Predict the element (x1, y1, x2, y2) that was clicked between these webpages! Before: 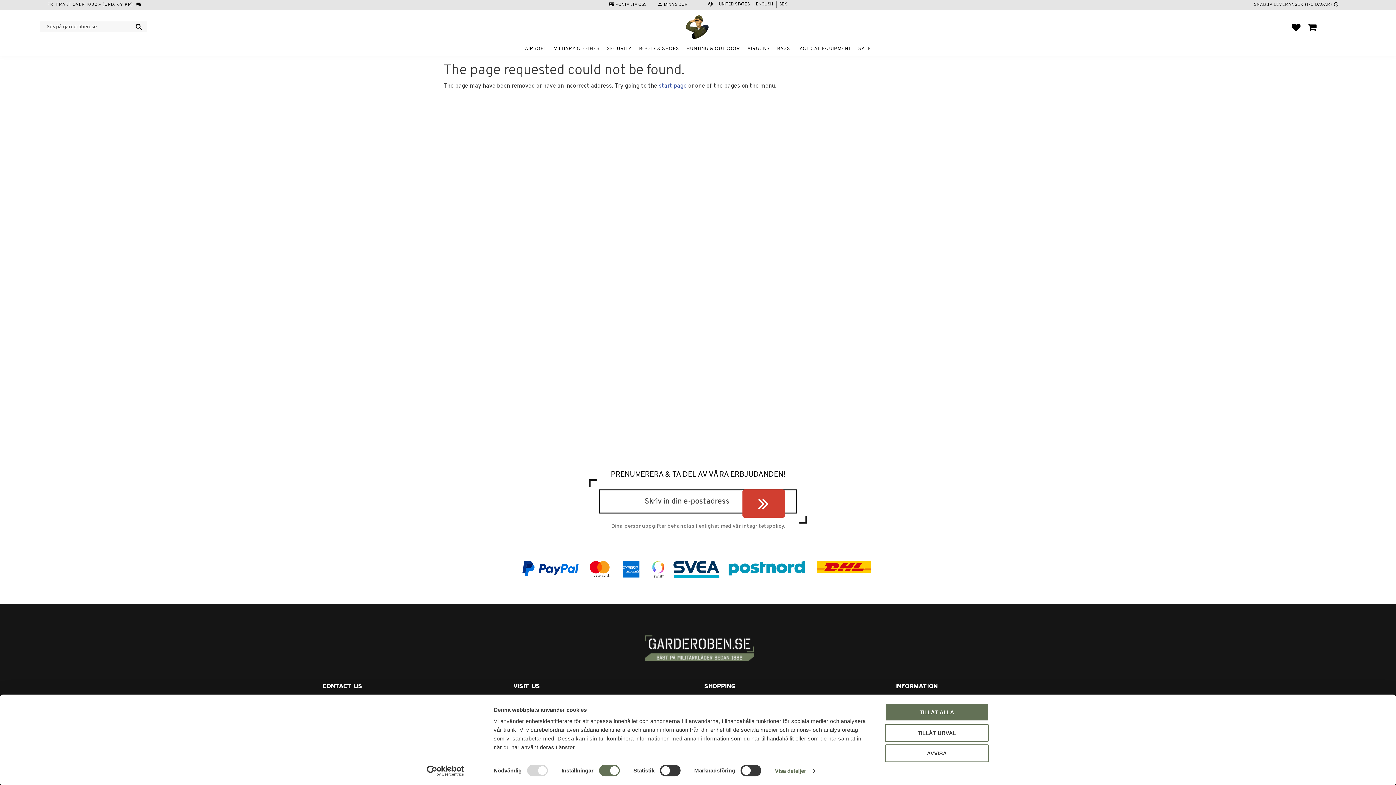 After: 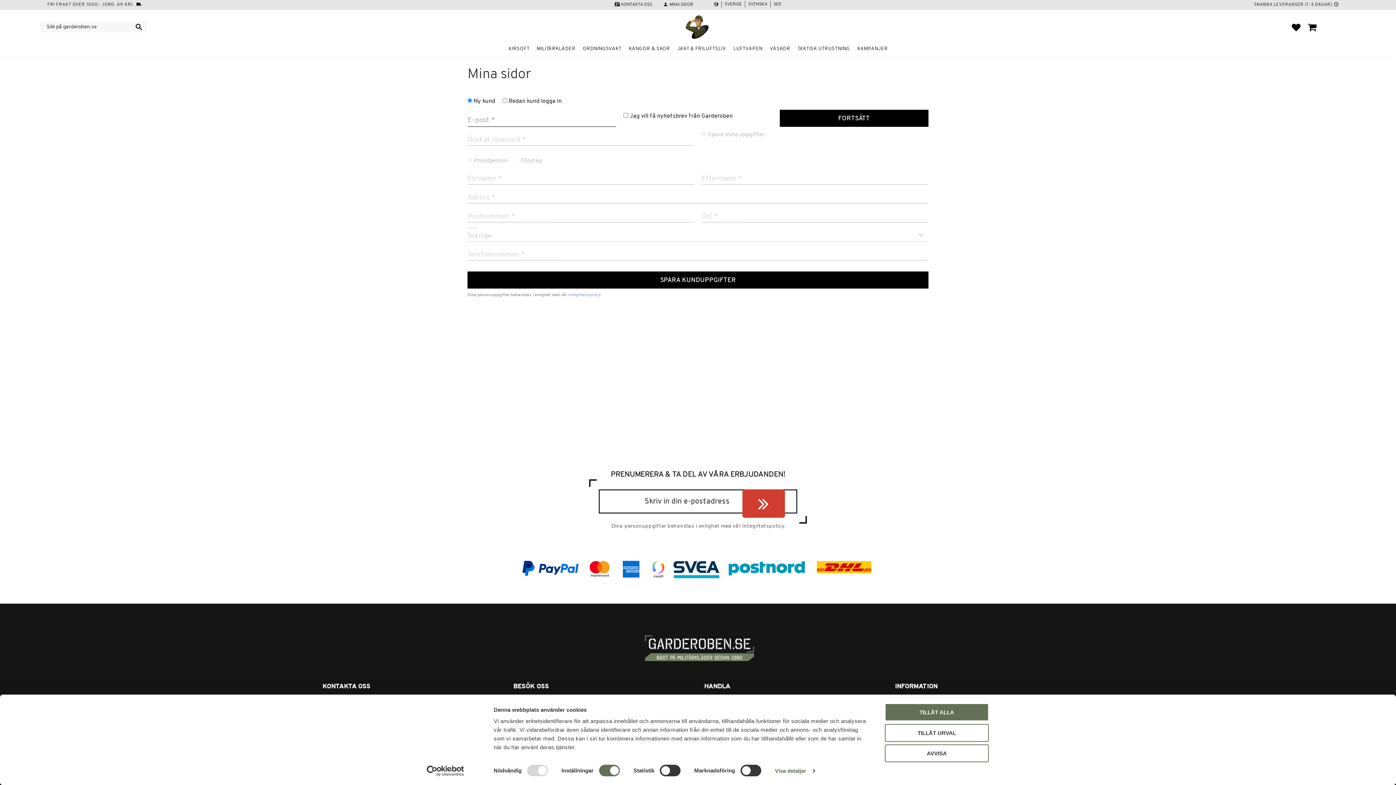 Action: label: MINA SIDOR bbox: (664, 0, 687, 9)